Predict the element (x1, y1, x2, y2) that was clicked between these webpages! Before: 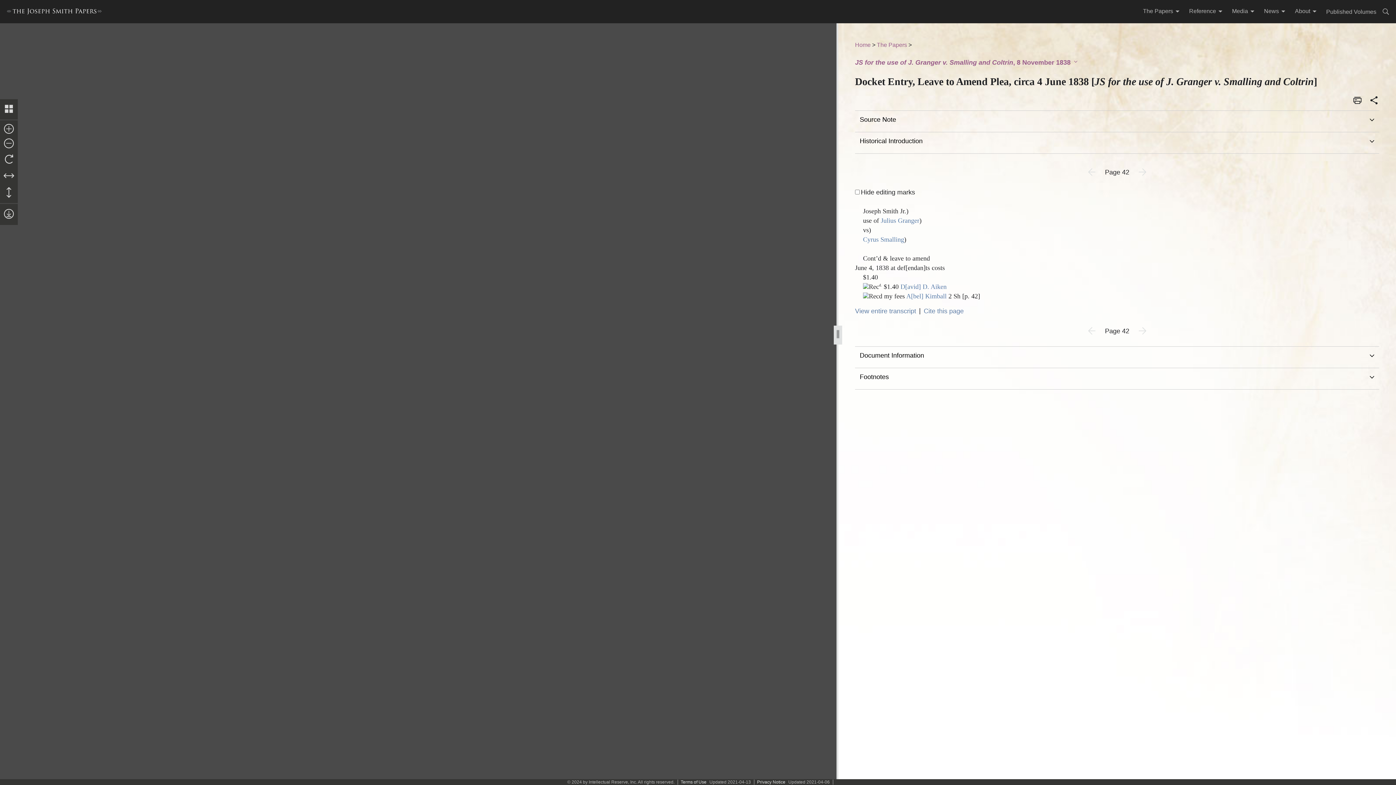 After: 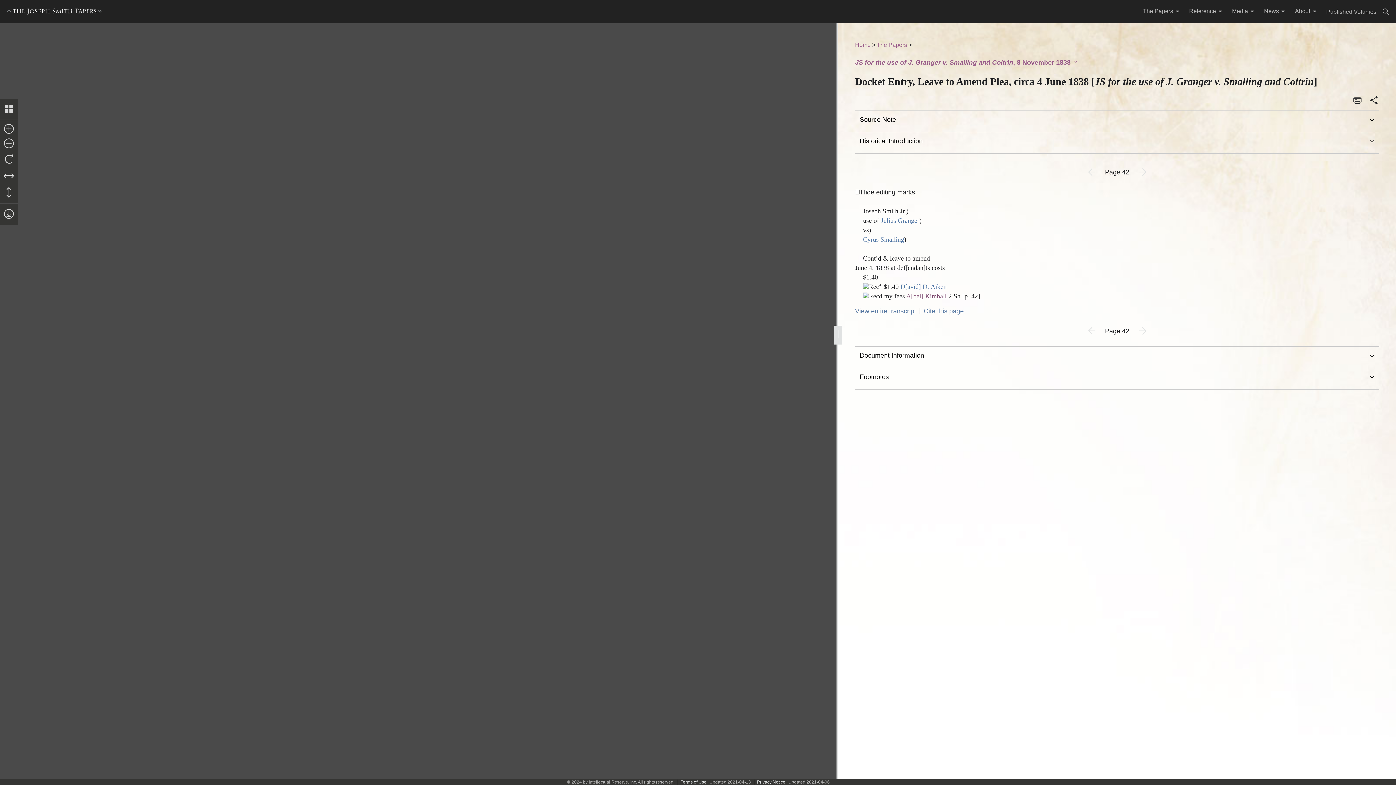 Action: label: A[bel] Kimball bbox: (906, 292, 946, 300)